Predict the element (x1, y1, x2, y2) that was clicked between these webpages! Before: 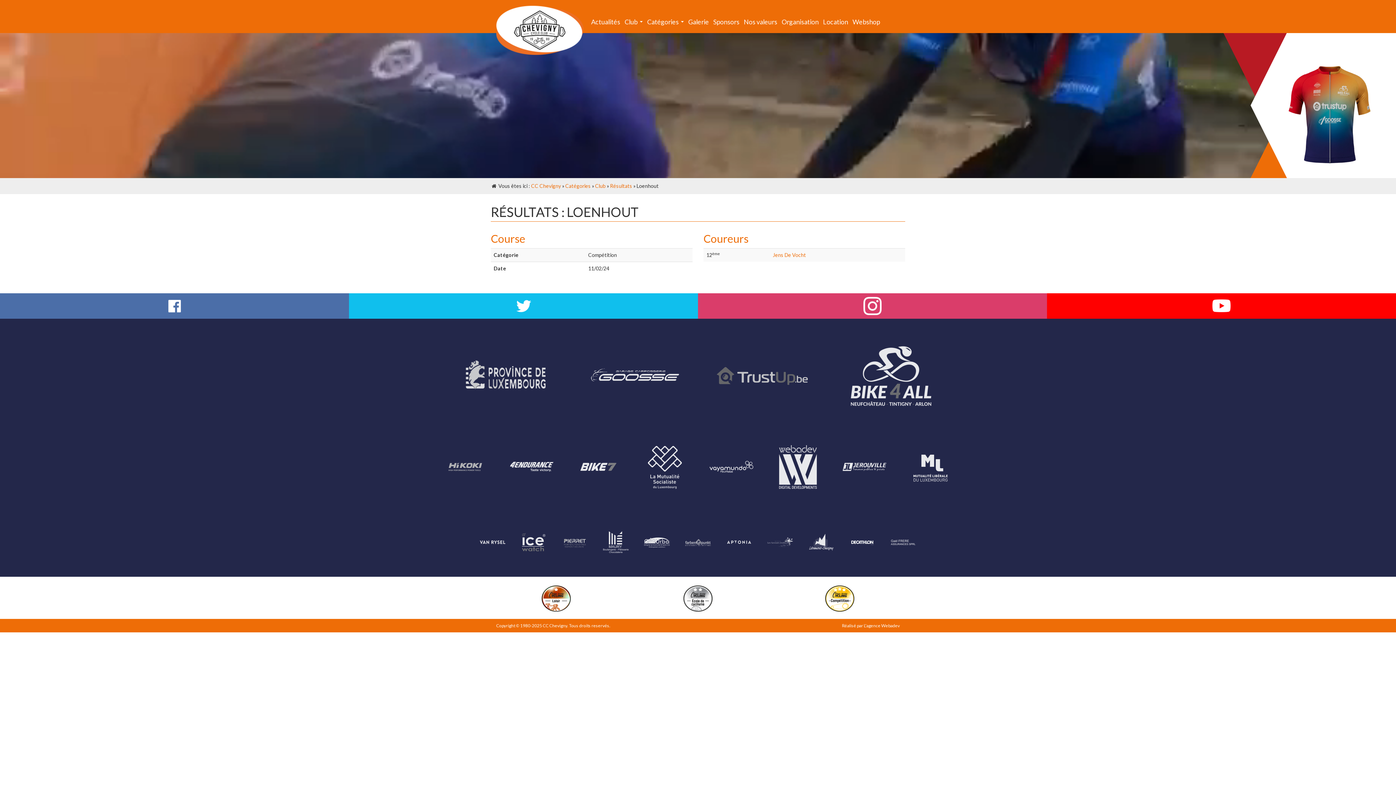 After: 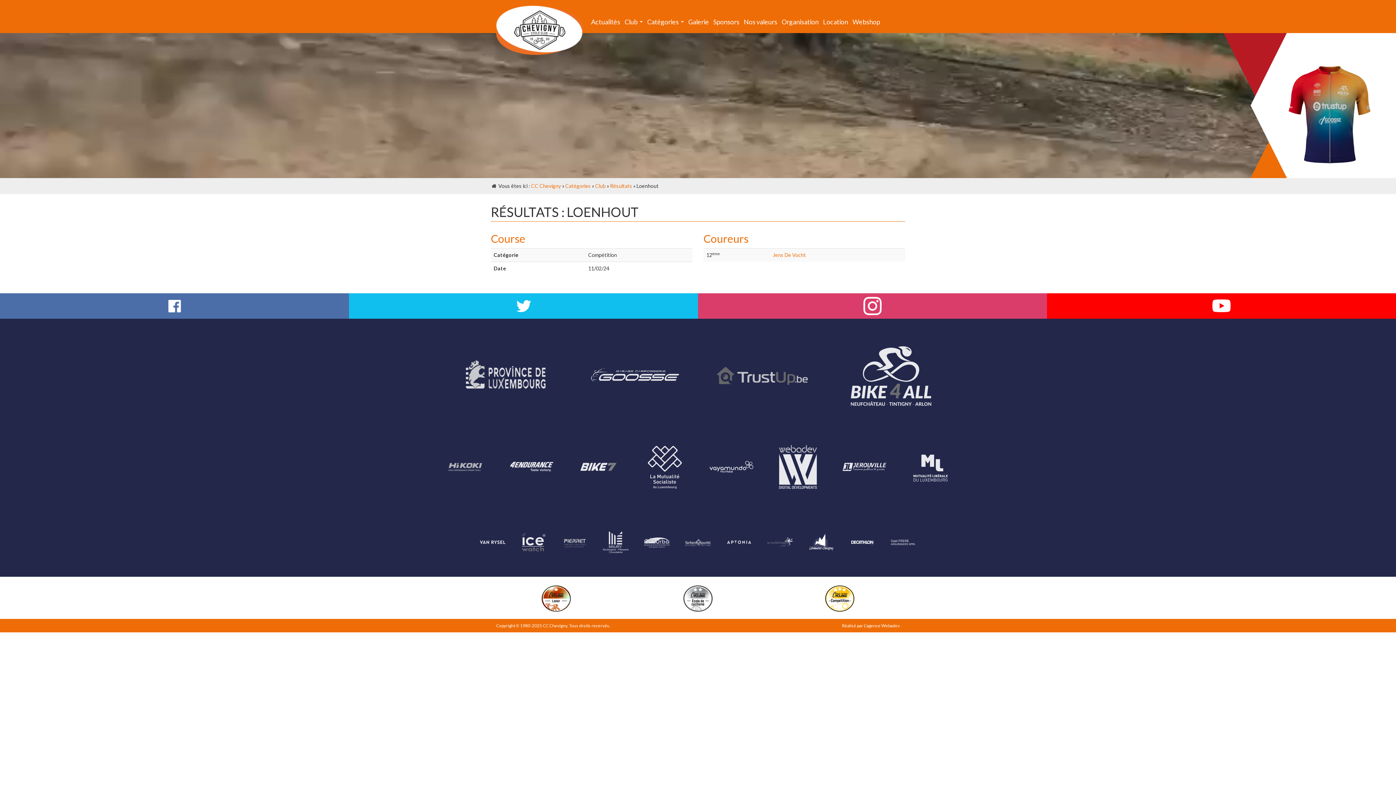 Action: bbox: (808, 538, 834, 544)